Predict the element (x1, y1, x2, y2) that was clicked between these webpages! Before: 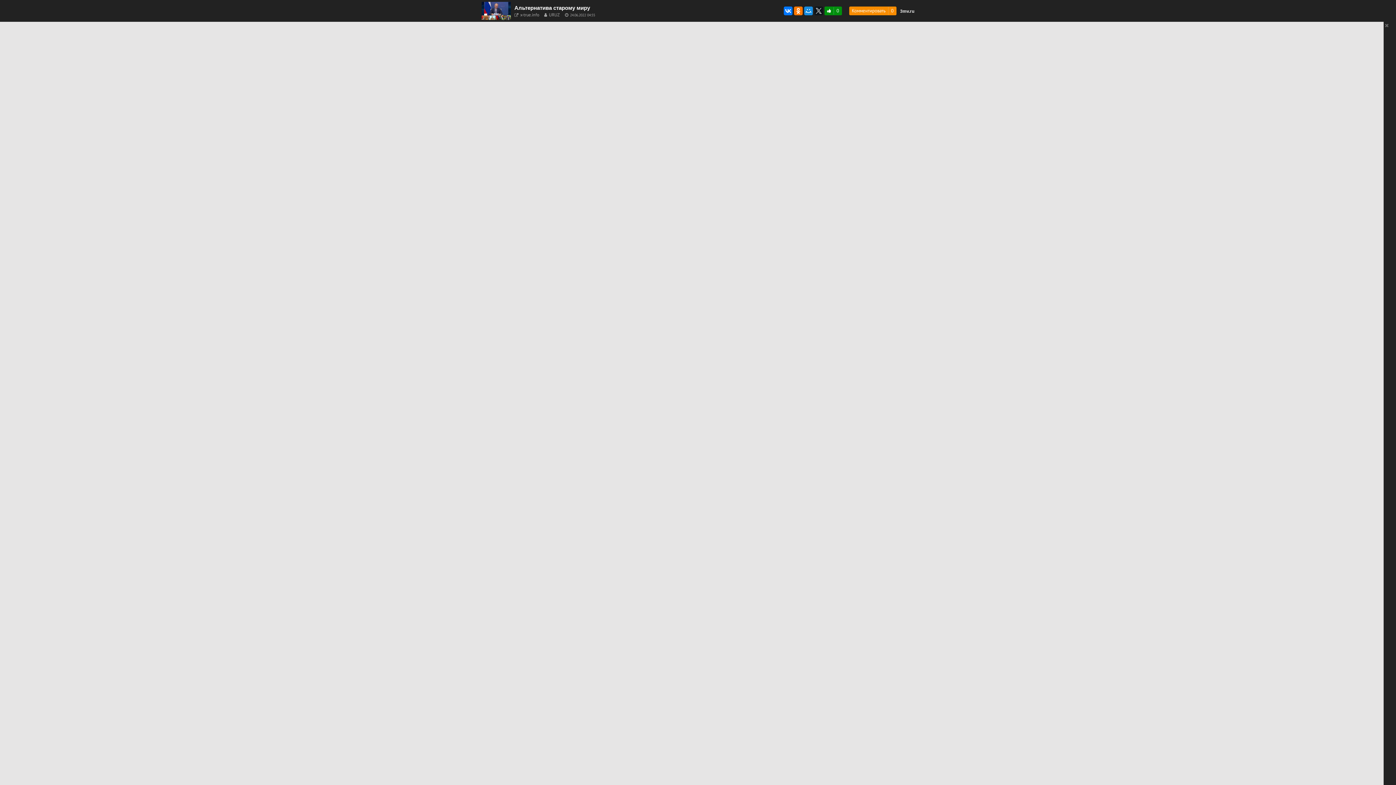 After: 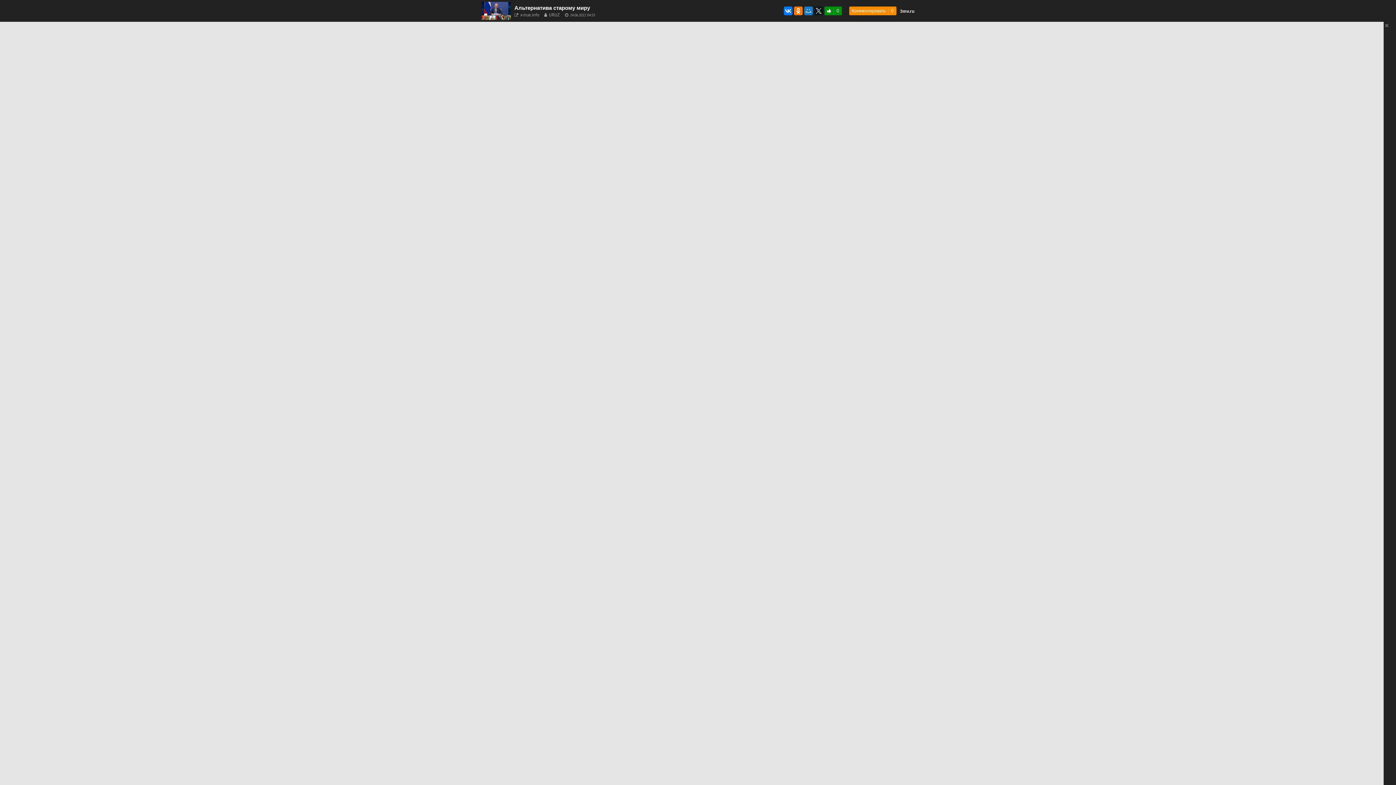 Action: bbox: (804, 6, 813, 15)